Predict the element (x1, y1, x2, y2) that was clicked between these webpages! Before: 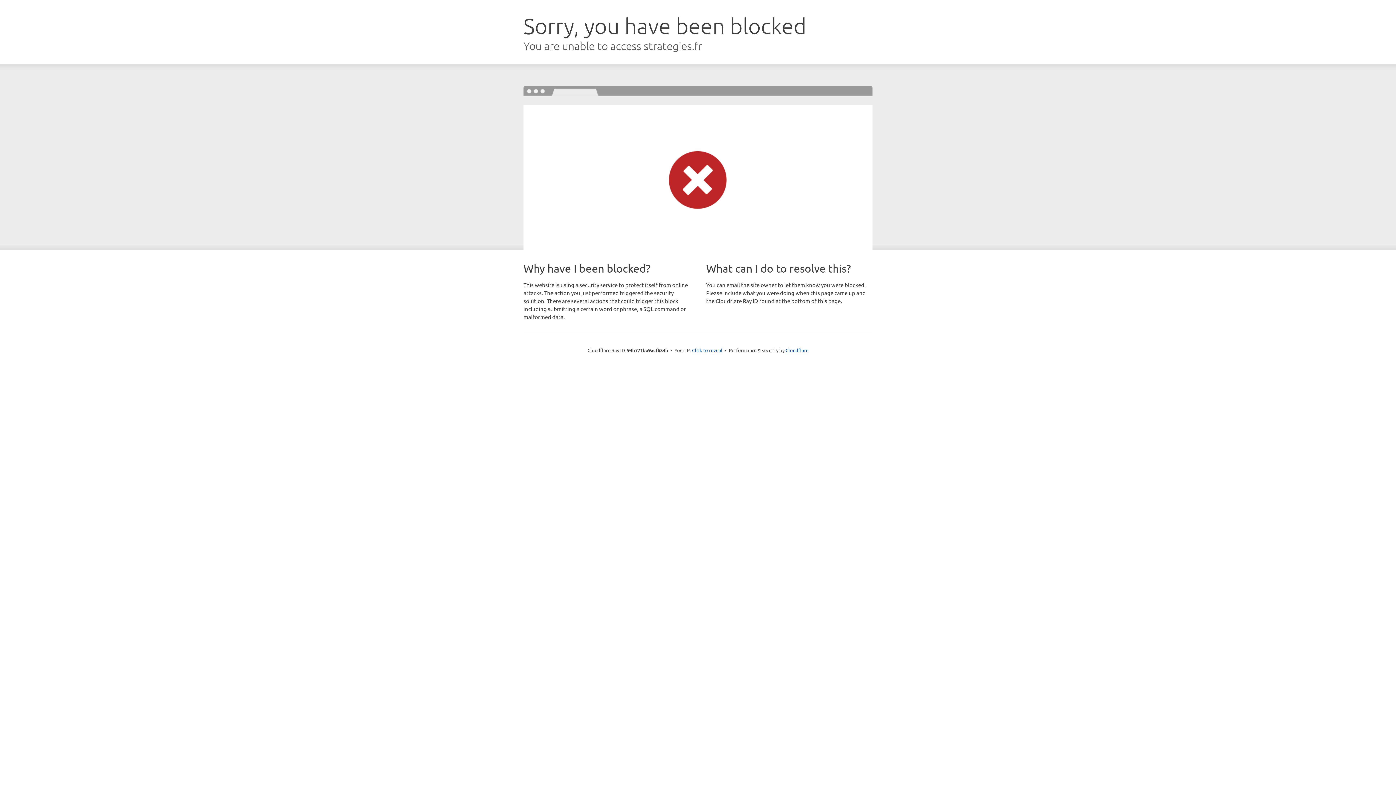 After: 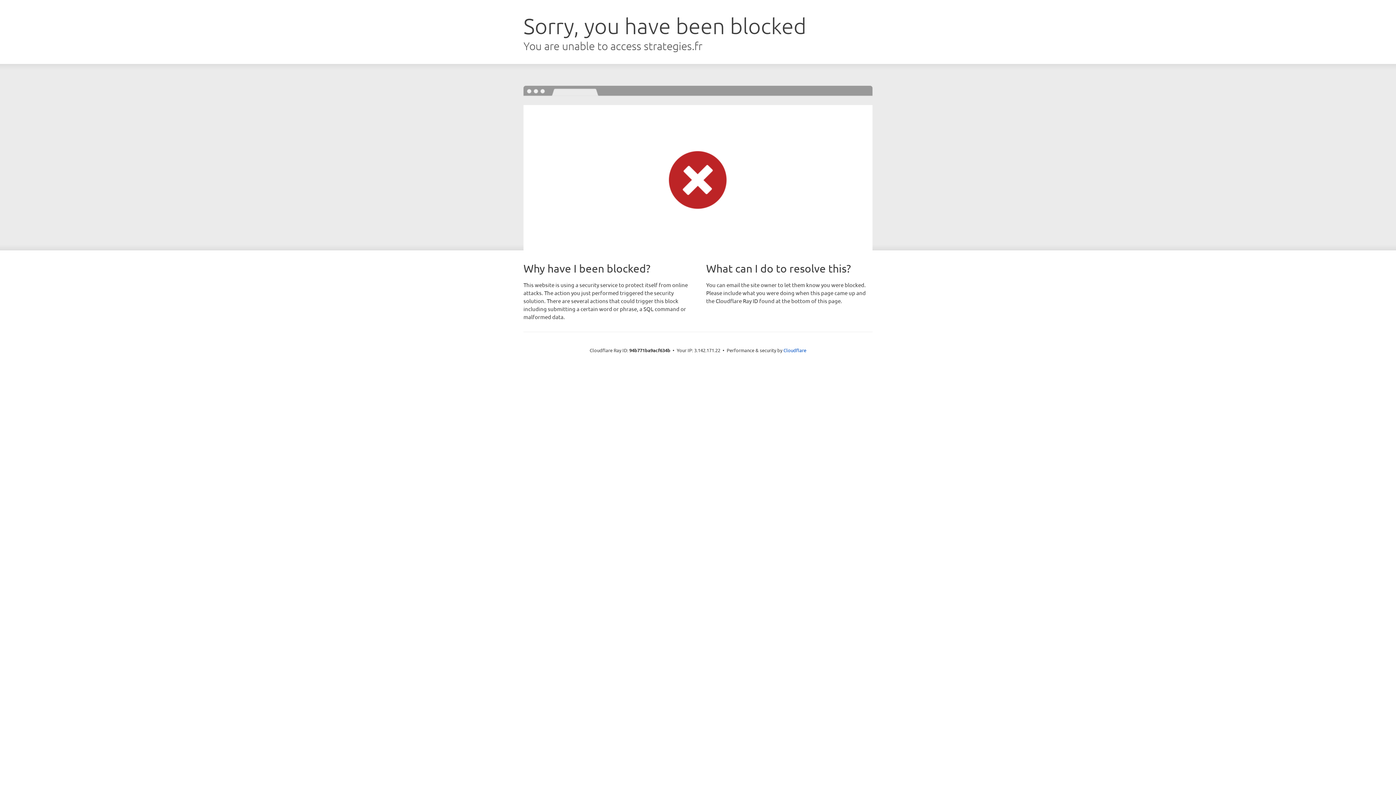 Action: bbox: (692, 346, 722, 353) label: Click to reveal